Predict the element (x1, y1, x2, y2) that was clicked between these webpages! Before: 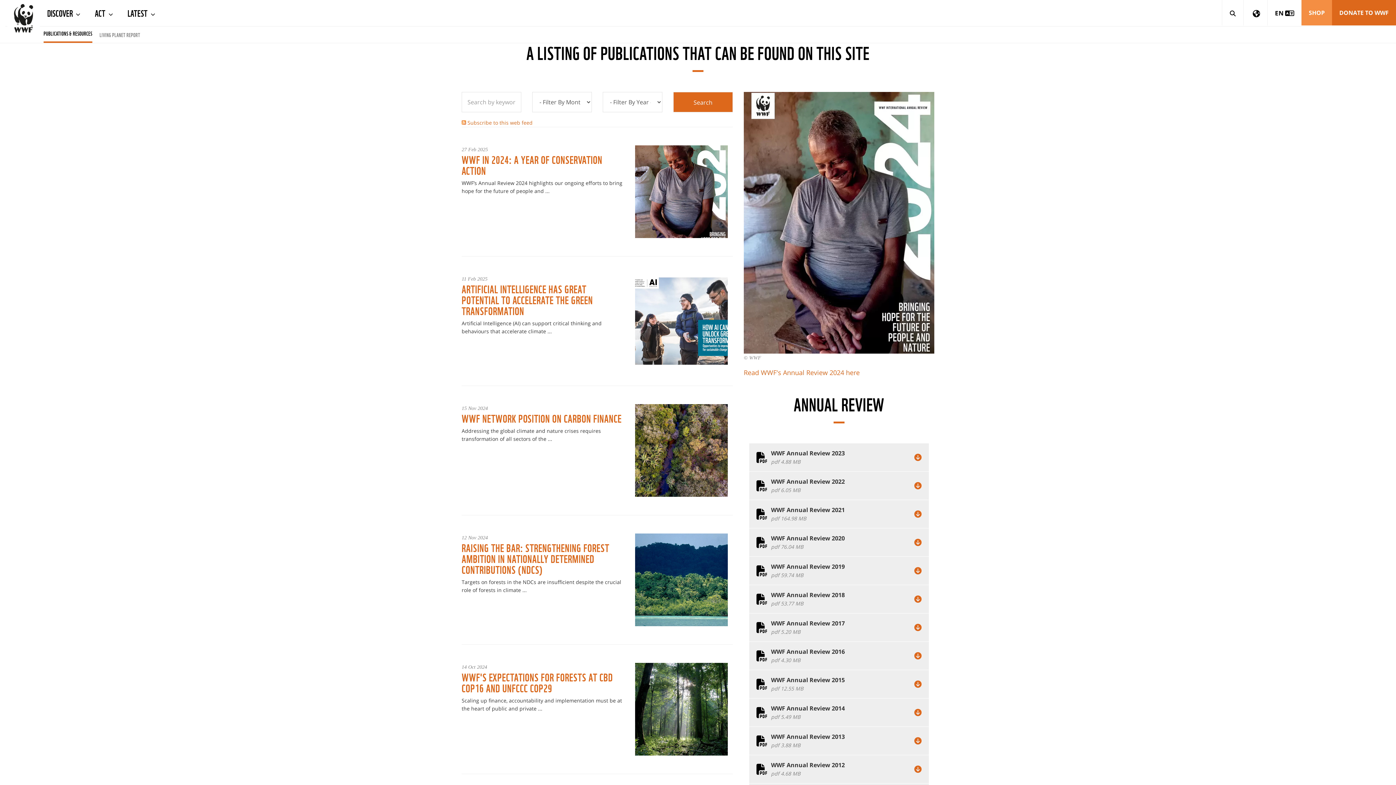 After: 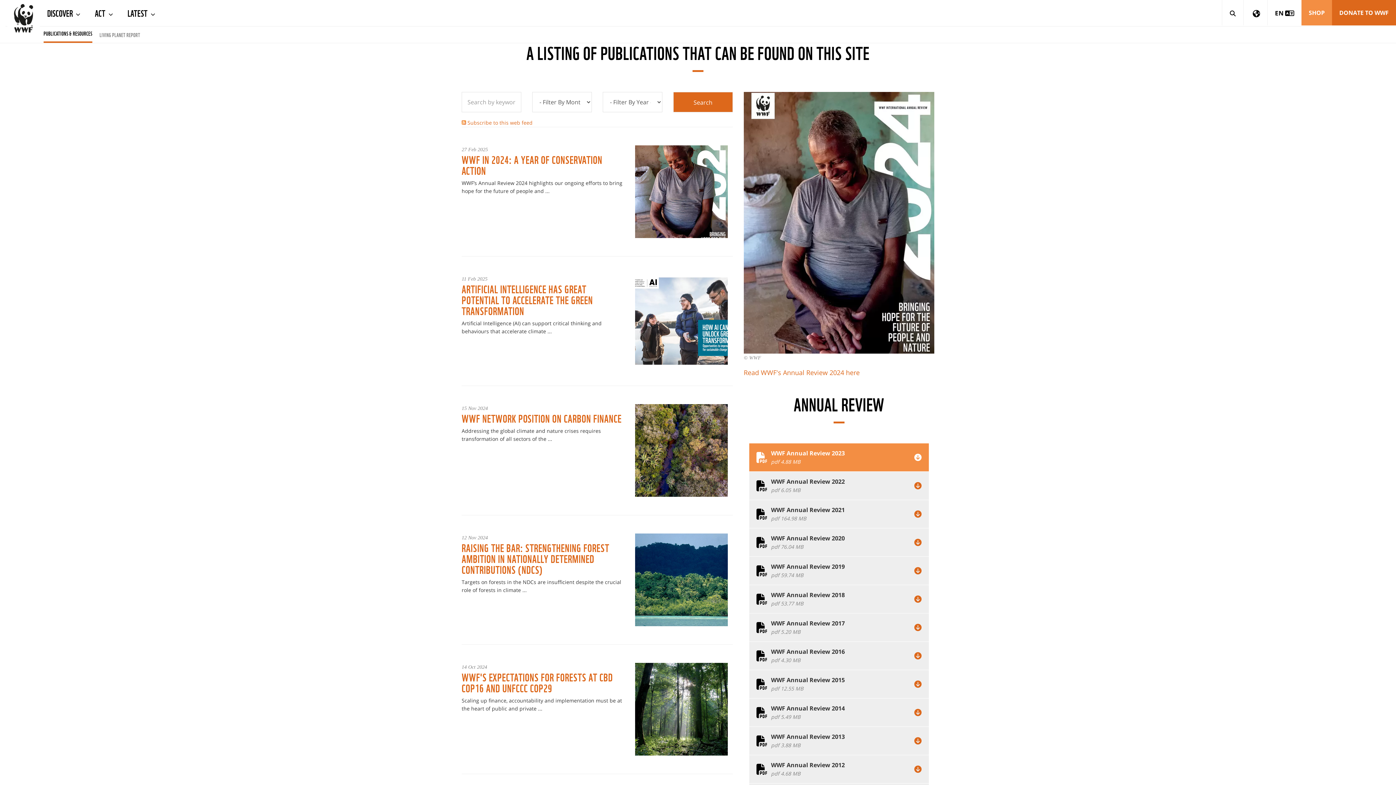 Action: label: WWF Annual Review 2023
pdf 4.88 MB bbox: (749, 443, 929, 471)